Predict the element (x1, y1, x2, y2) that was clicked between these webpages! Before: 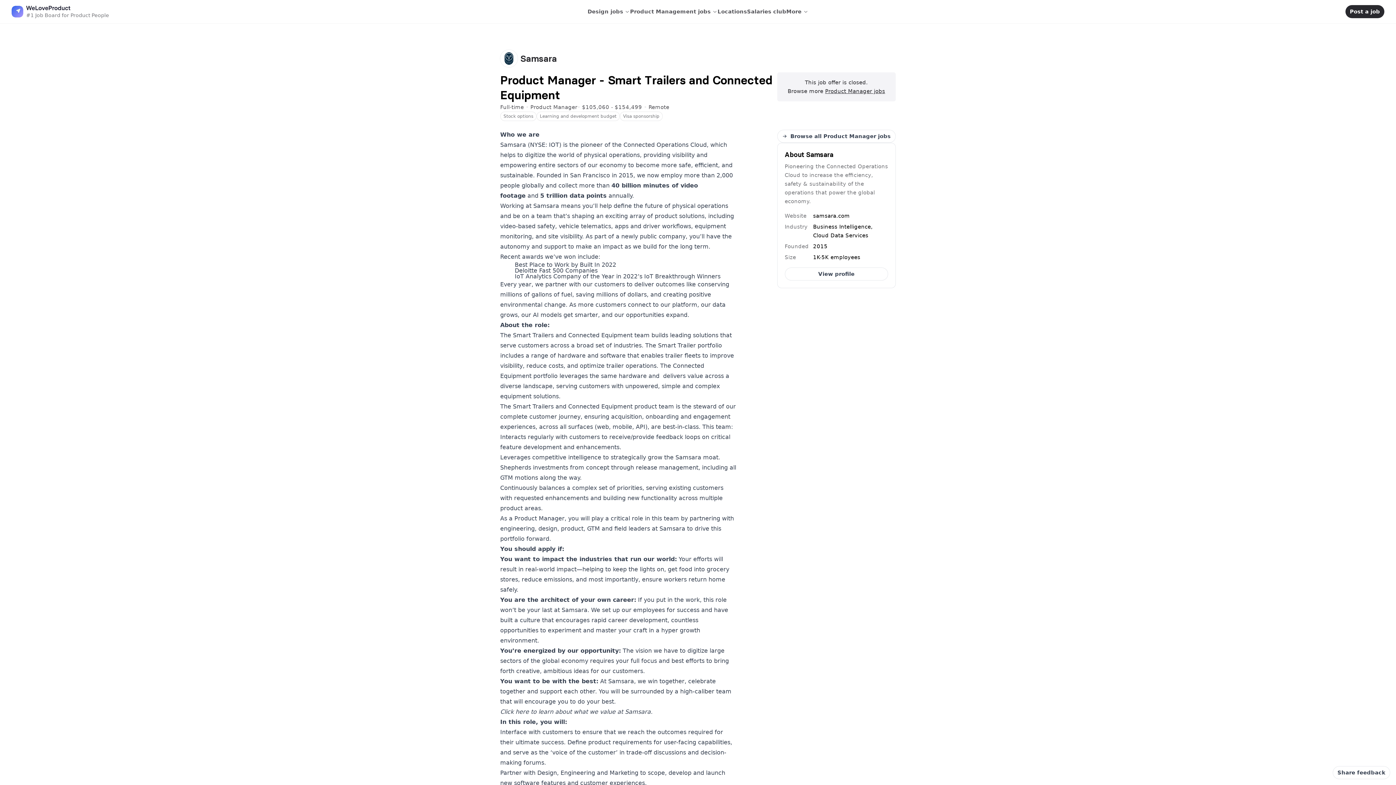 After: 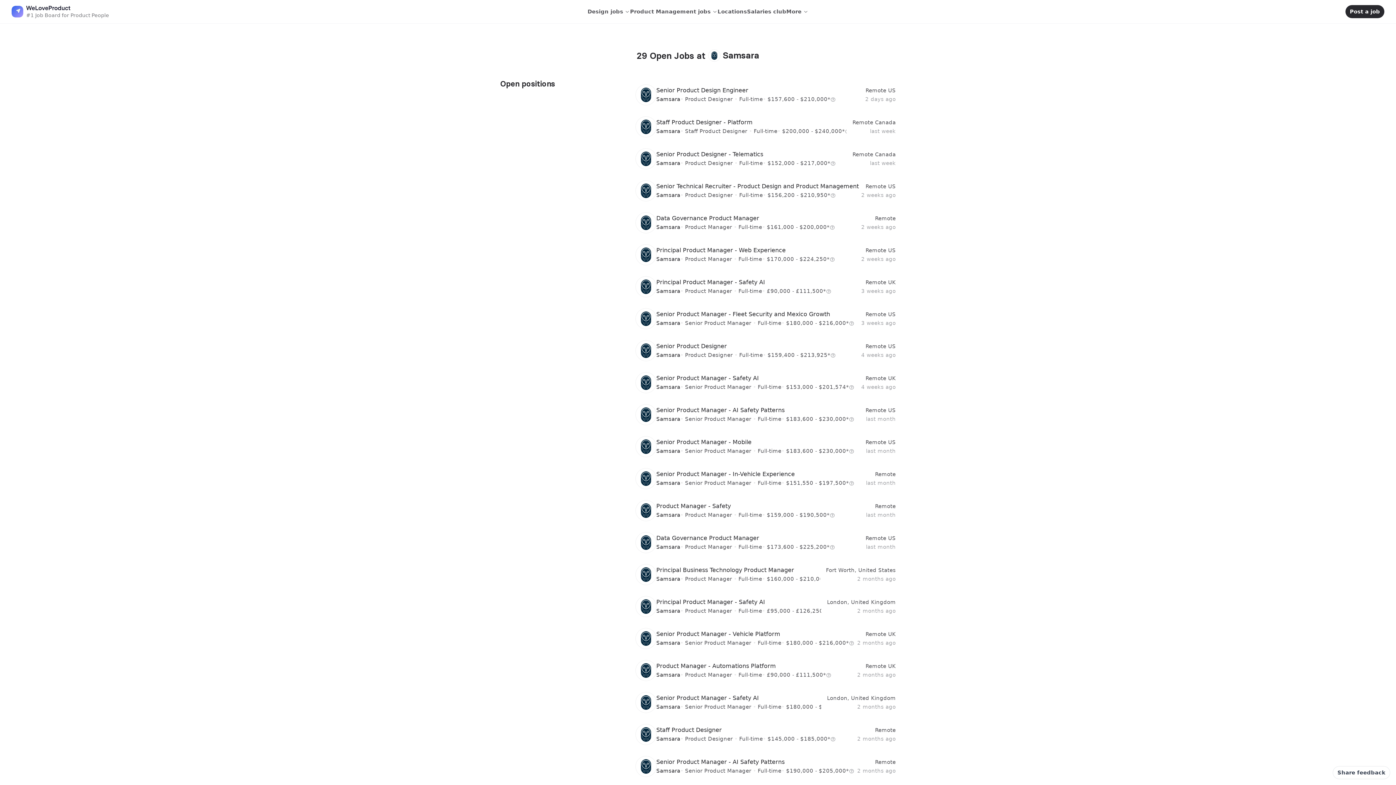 Action: label: Samsara bbox: (500, 49, 557, 67)